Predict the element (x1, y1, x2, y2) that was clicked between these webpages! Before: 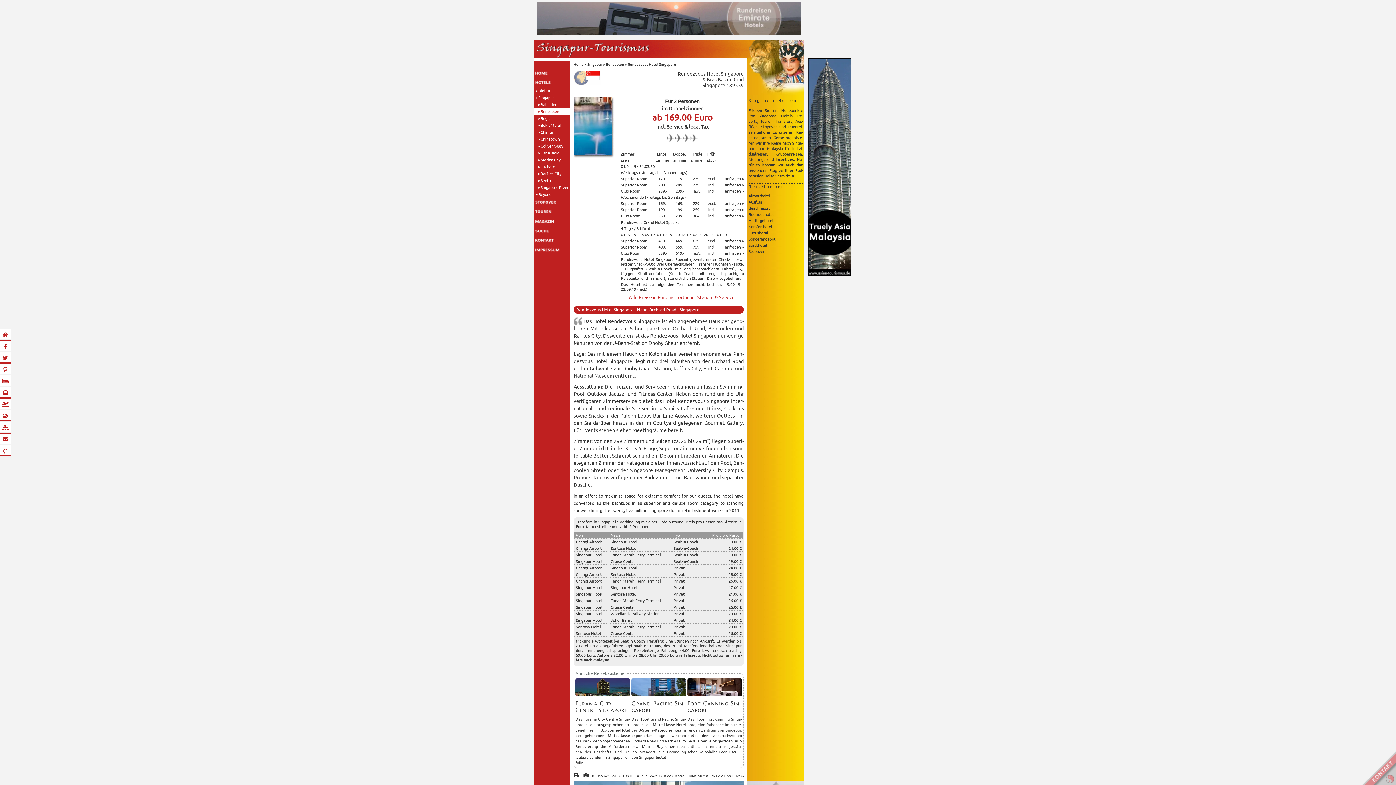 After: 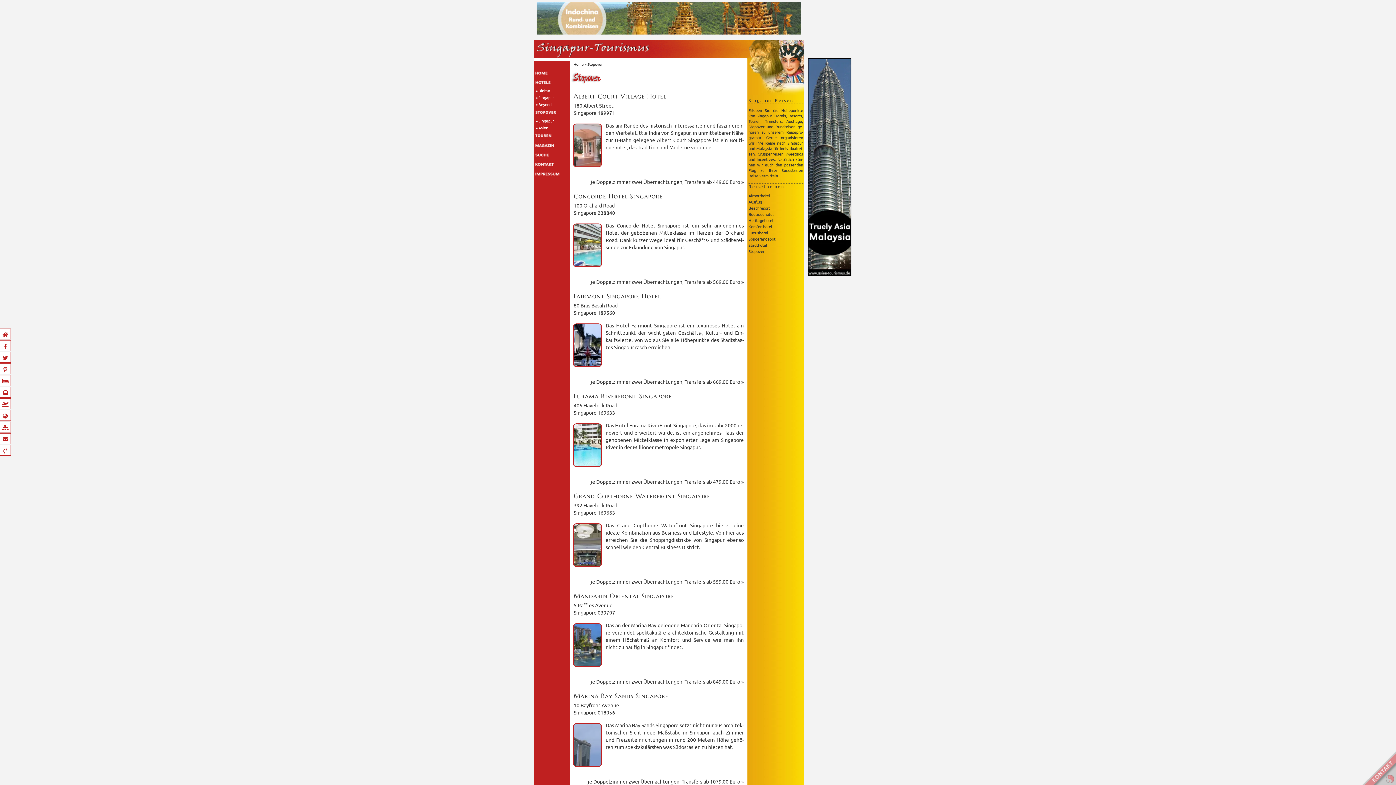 Action: label: Stopover bbox: (747, 248, 804, 254)